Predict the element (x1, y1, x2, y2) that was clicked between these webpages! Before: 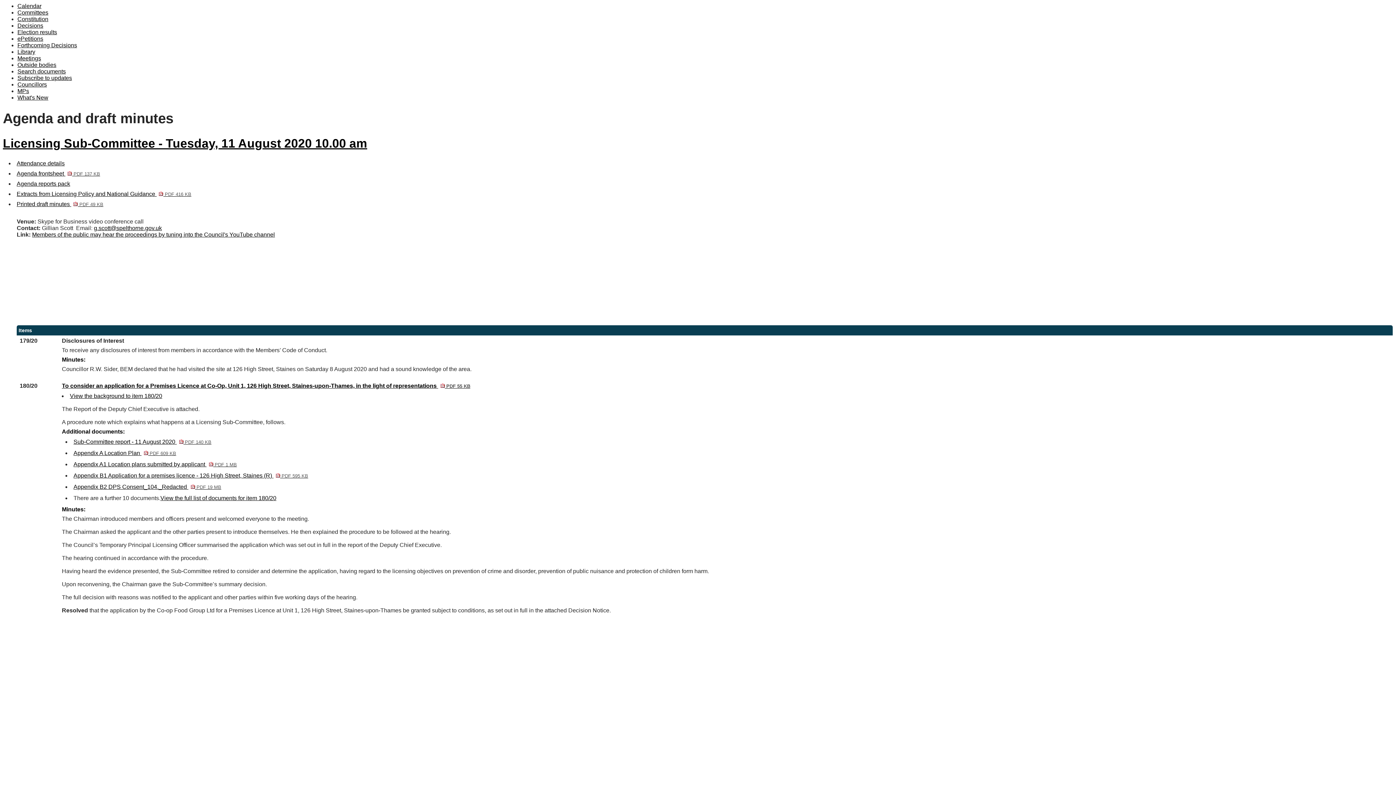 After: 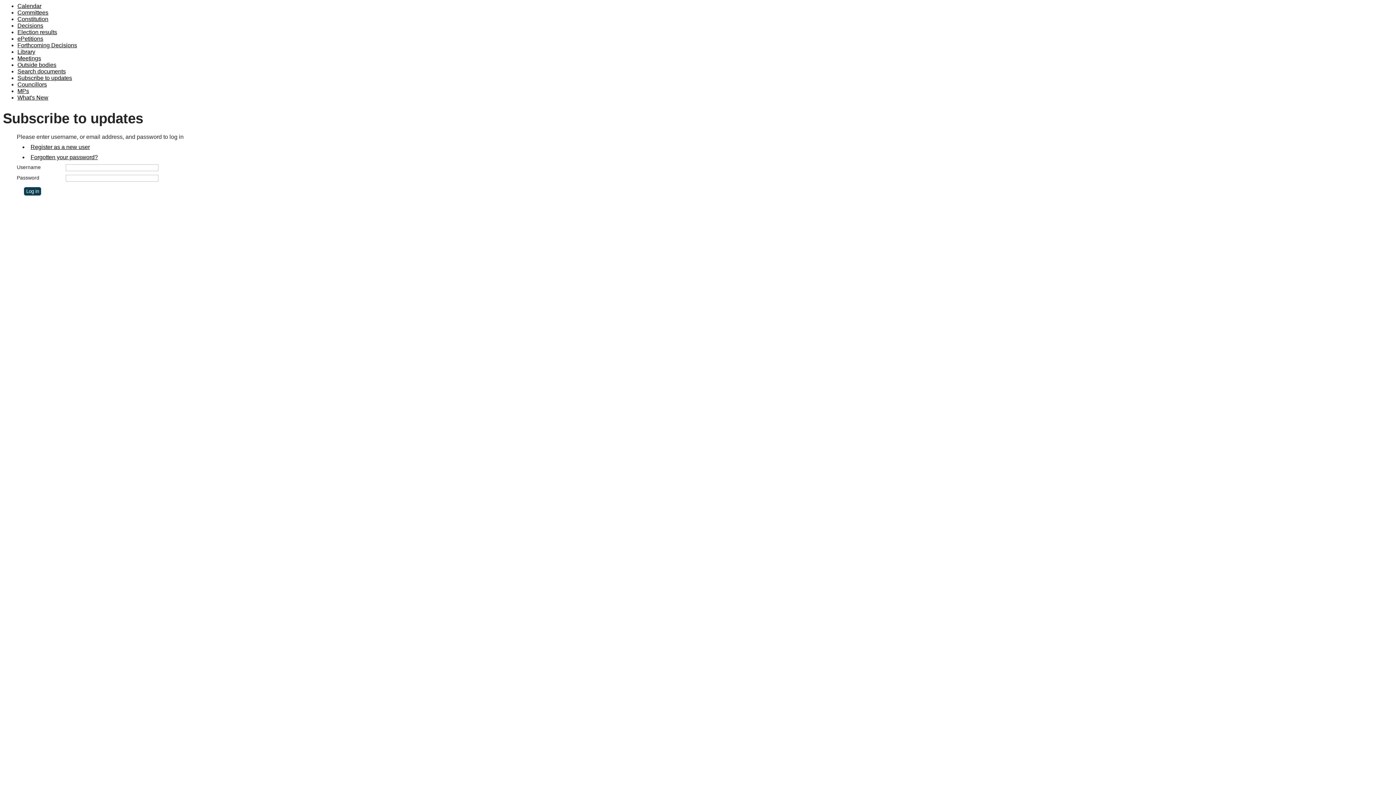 Action: label: Subscribe to updates bbox: (17, 74, 72, 81)